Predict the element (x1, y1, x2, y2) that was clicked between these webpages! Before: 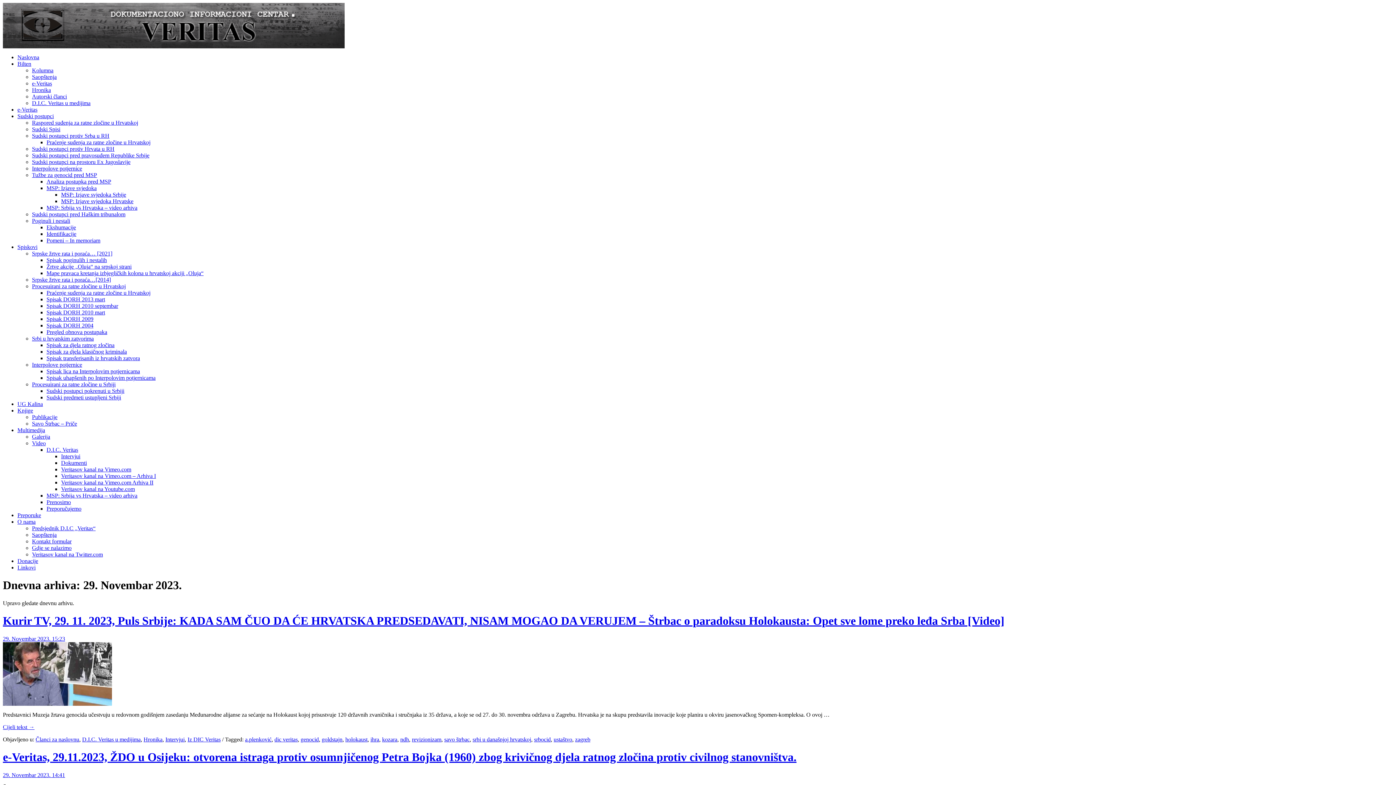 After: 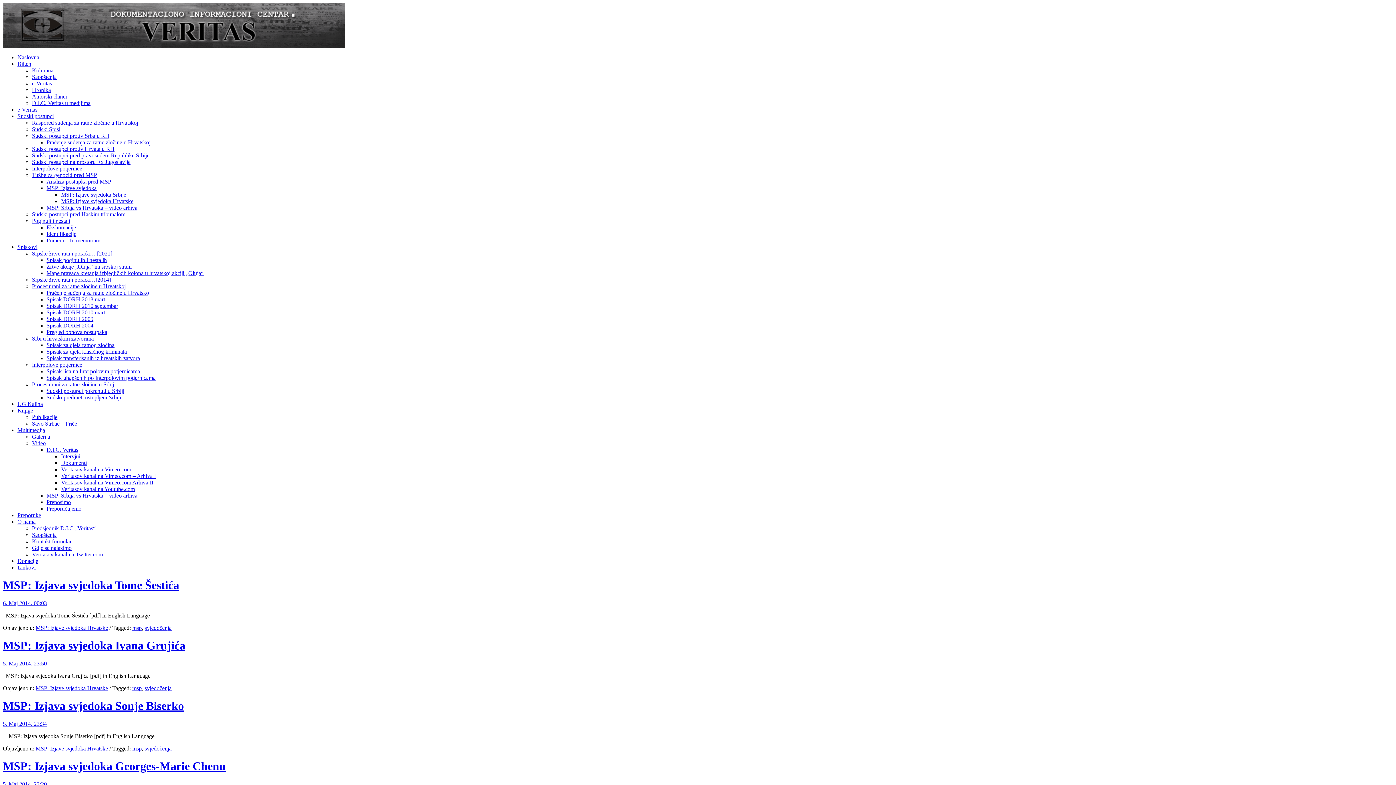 Action: label: MSP: Izjave svjedoka bbox: (46, 185, 96, 191)